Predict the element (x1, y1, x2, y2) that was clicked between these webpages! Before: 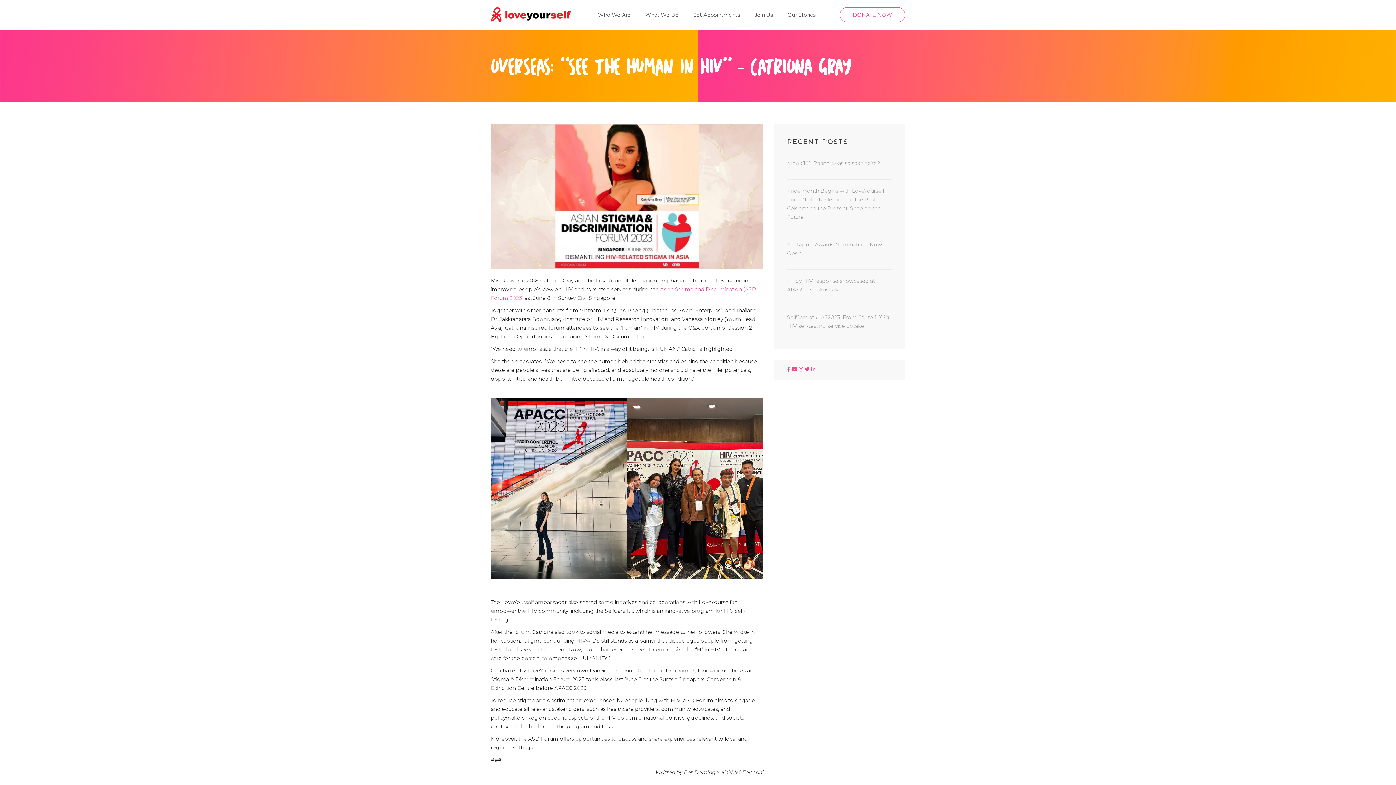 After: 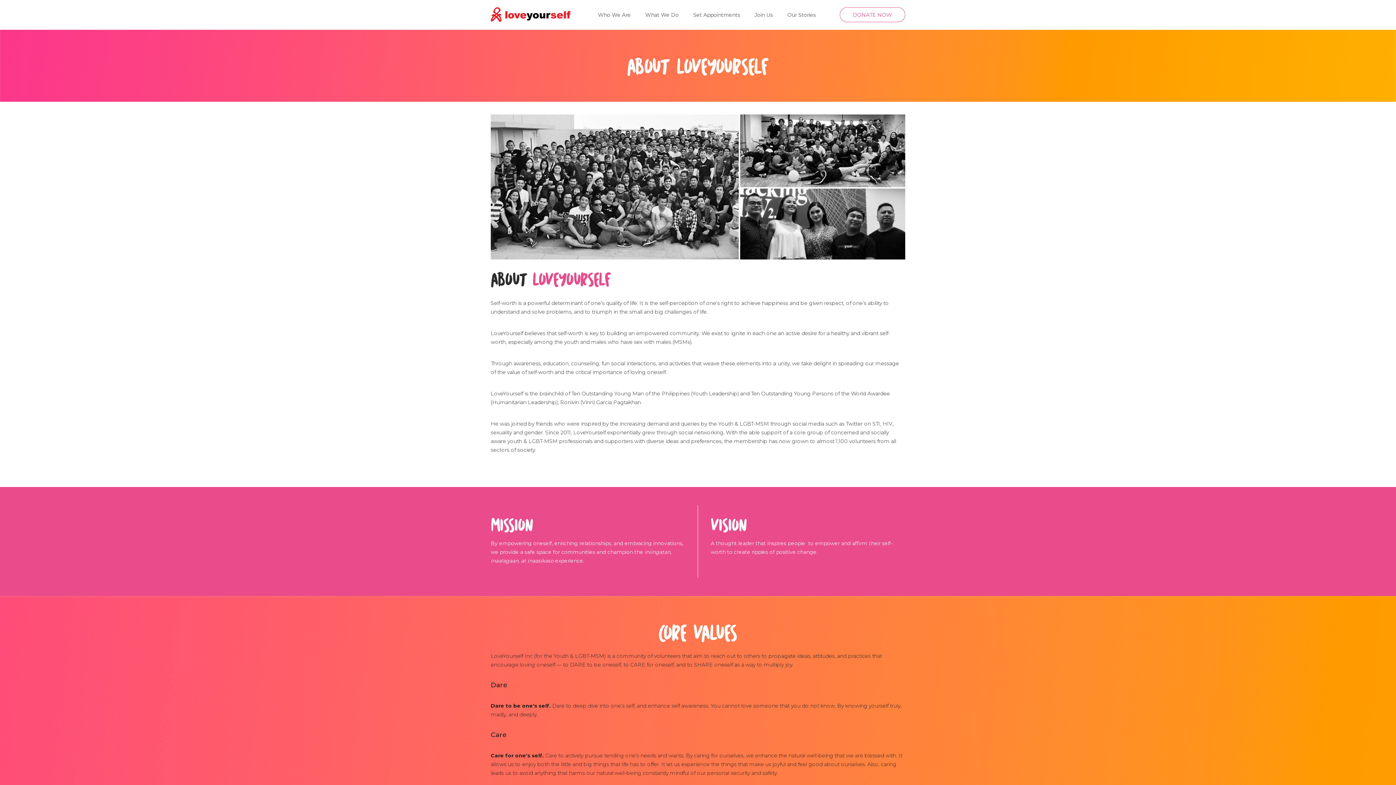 Action: label: Who We Are bbox: (598, 8, 630, 22)